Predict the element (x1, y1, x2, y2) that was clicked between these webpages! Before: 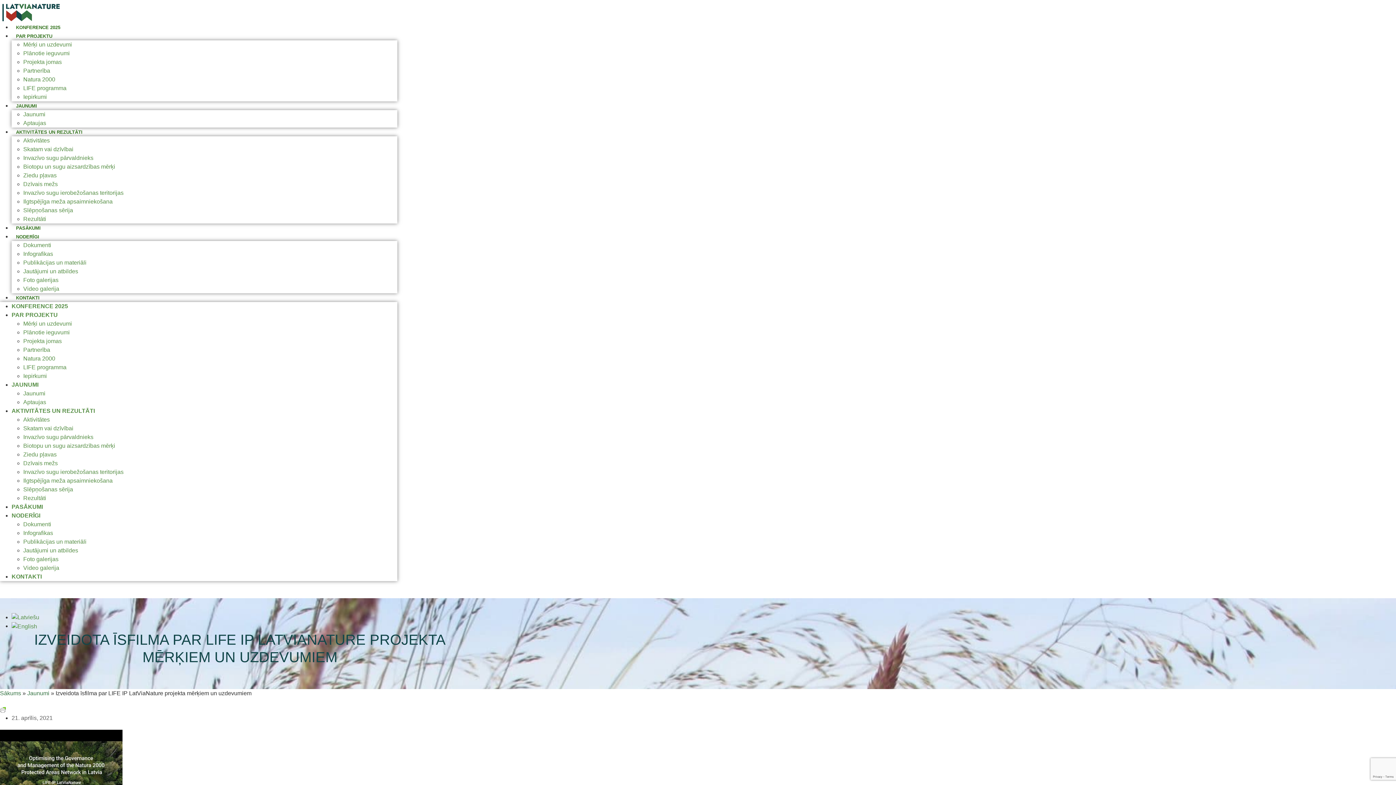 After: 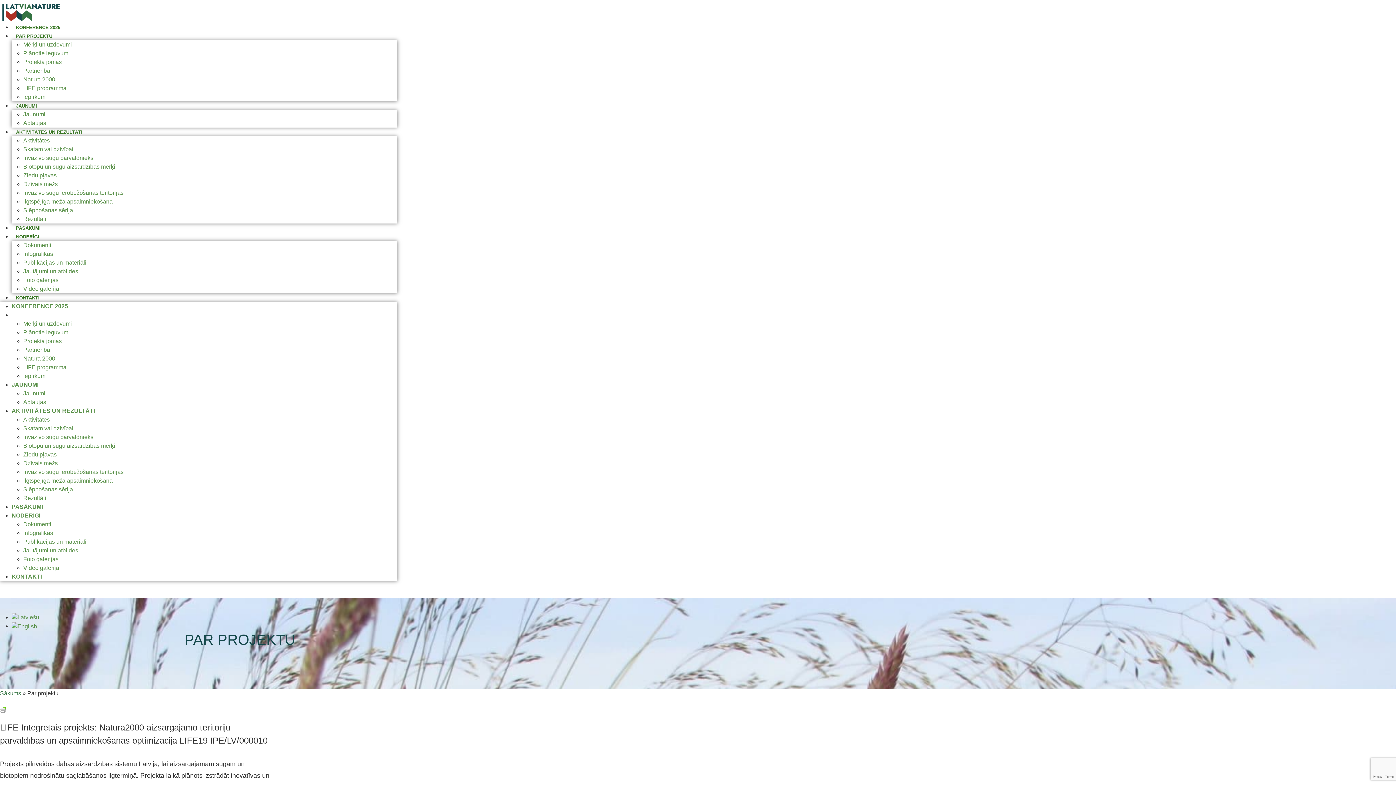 Action: label: PAR PROJEKTU bbox: (11, 33, 56, 38)